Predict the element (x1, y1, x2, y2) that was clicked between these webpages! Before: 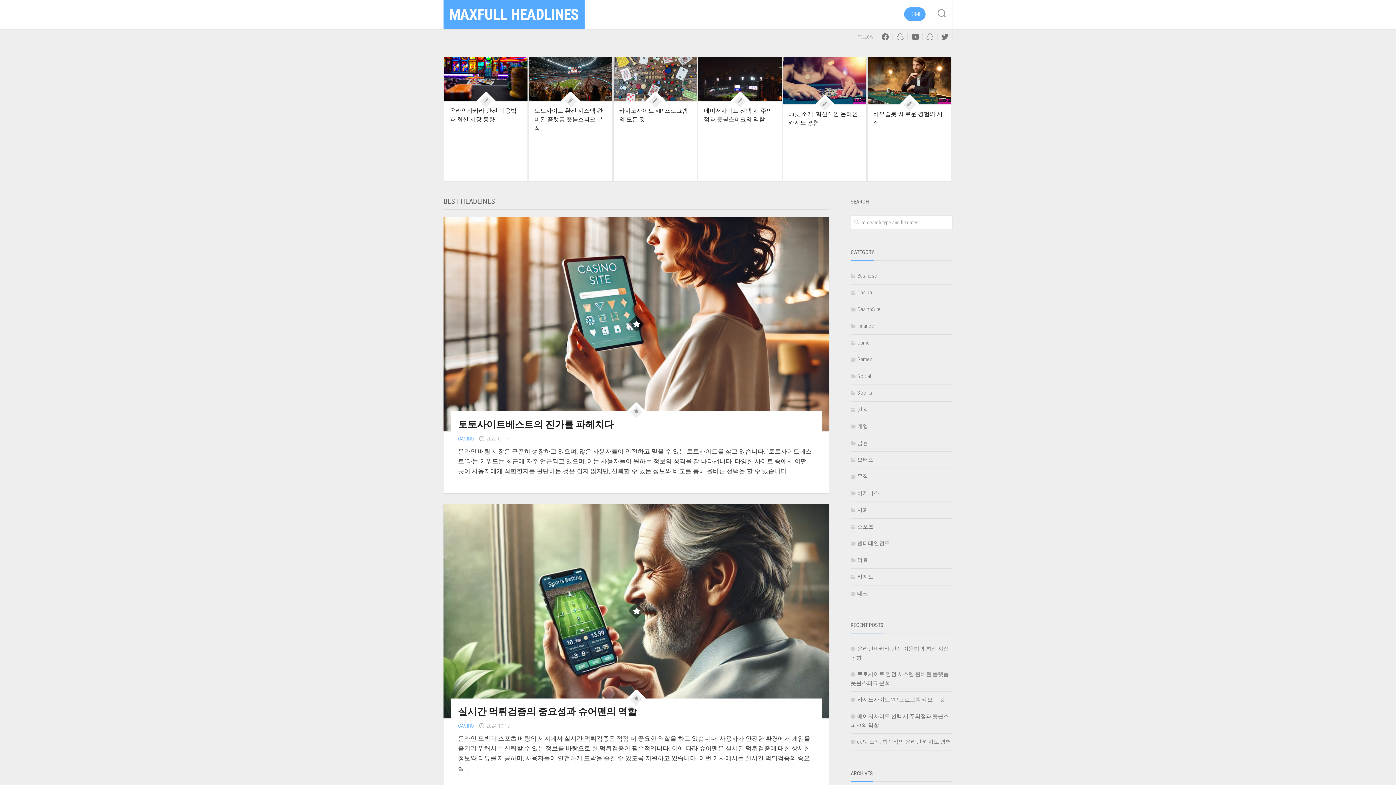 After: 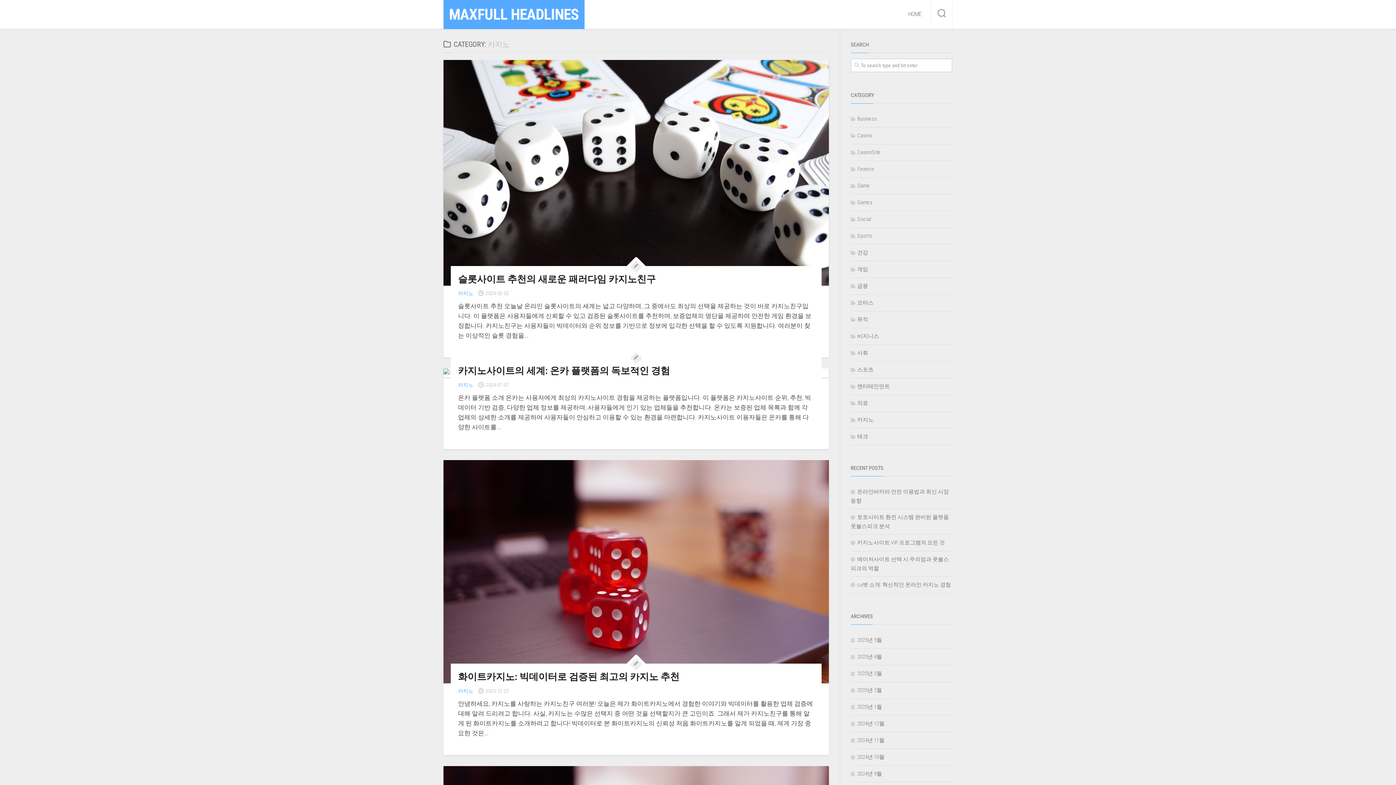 Action: label: 카지노 bbox: (850, 573, 873, 580)